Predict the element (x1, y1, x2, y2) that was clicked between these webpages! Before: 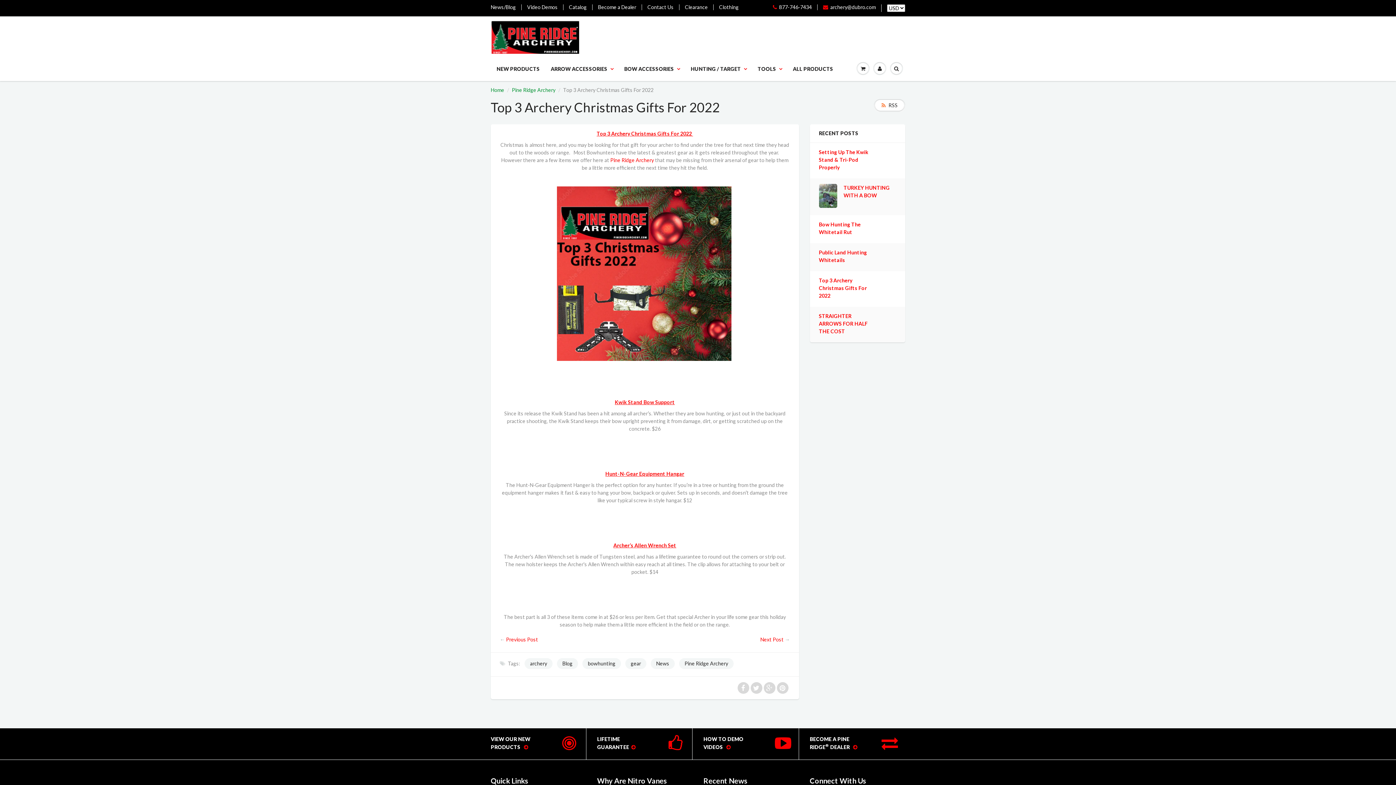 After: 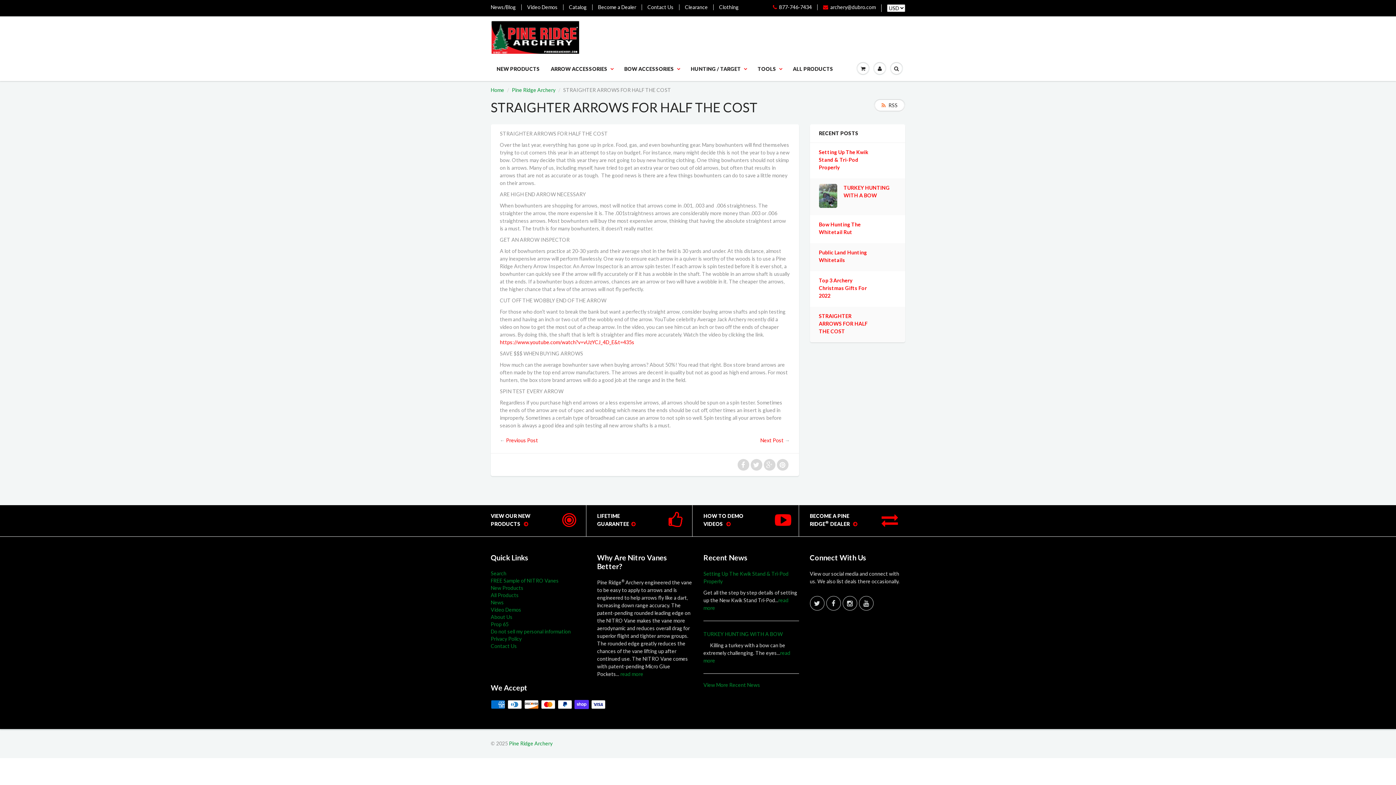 Action: label: STRAIGHTER ARROWS FOR HALF THE COST bbox: (819, 312, 873, 335)